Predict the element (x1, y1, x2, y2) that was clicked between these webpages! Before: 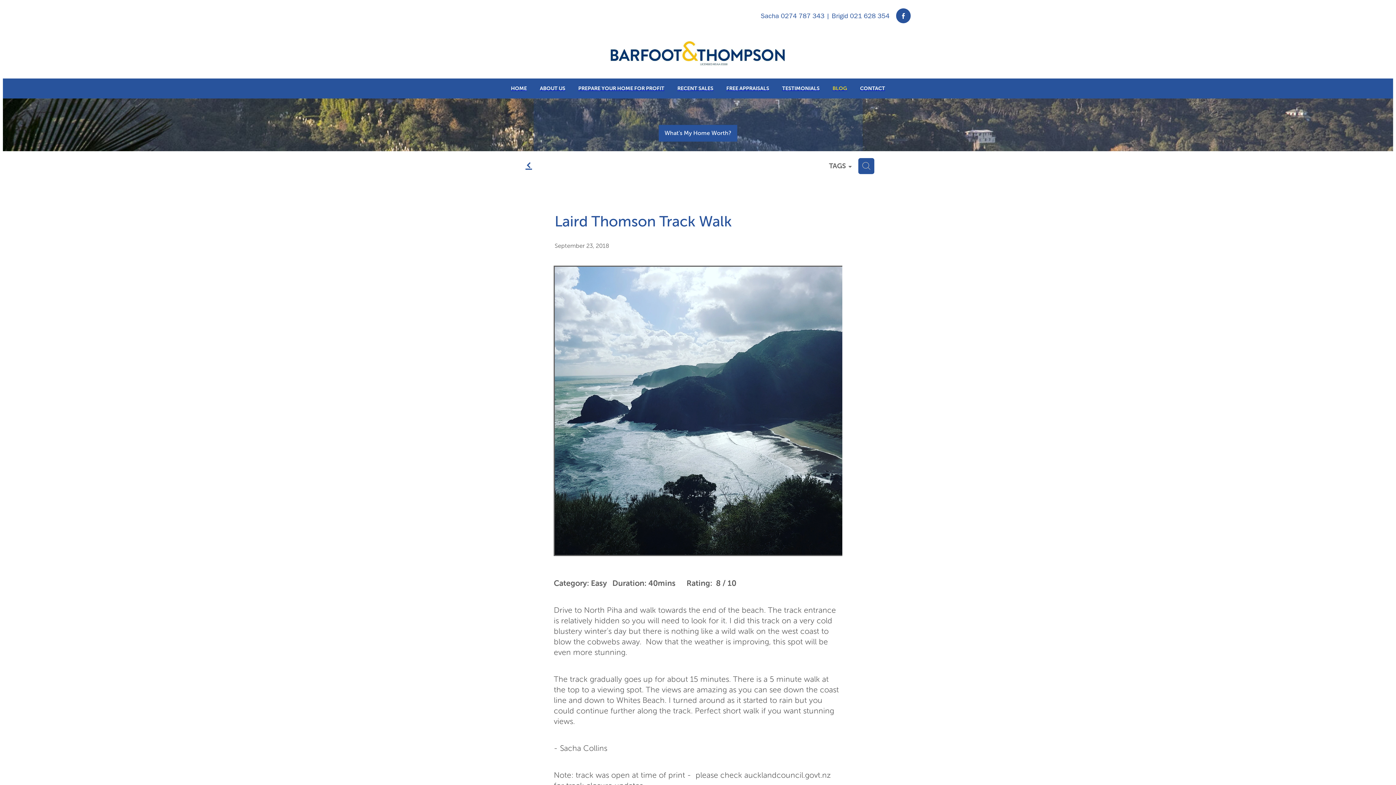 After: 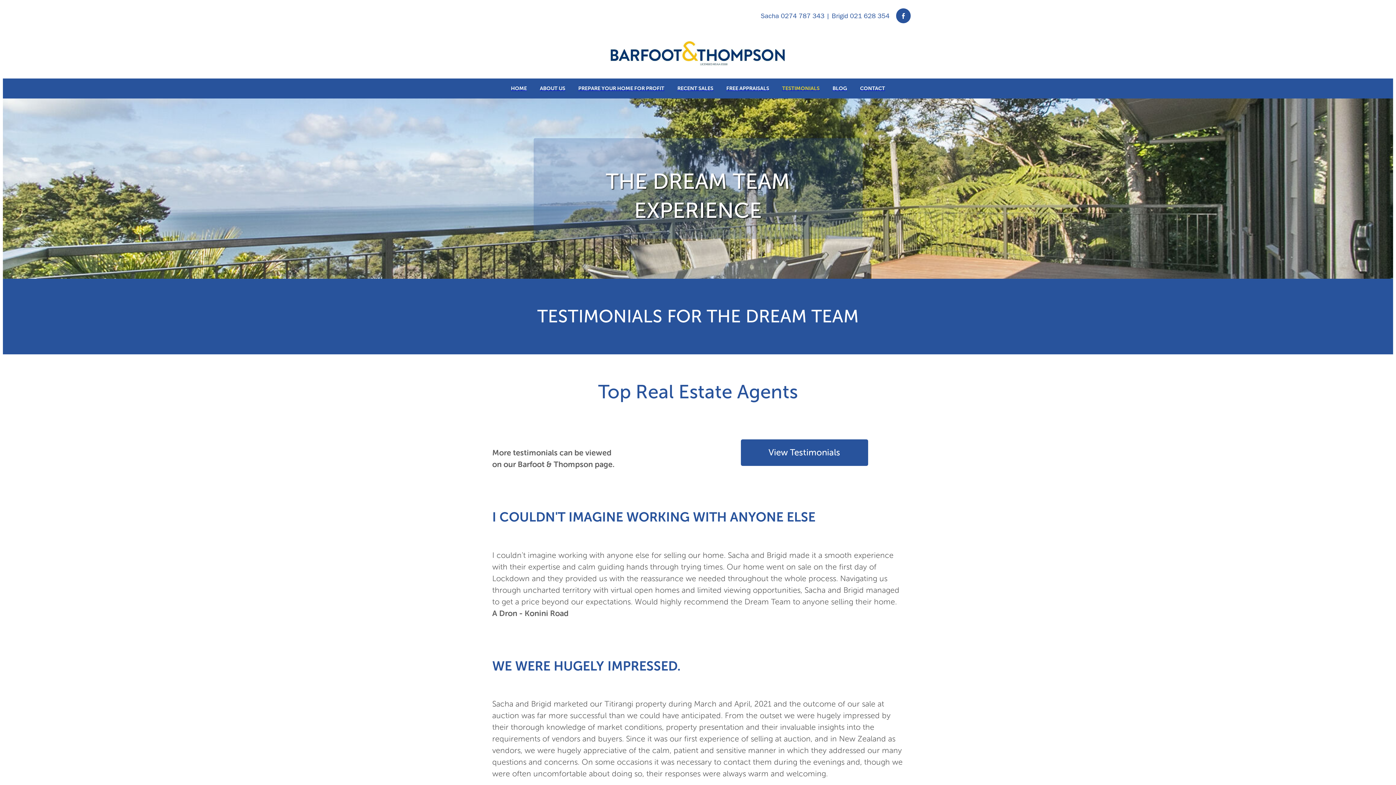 Action: bbox: (775, 78, 826, 98) label: TESTIMONIALS